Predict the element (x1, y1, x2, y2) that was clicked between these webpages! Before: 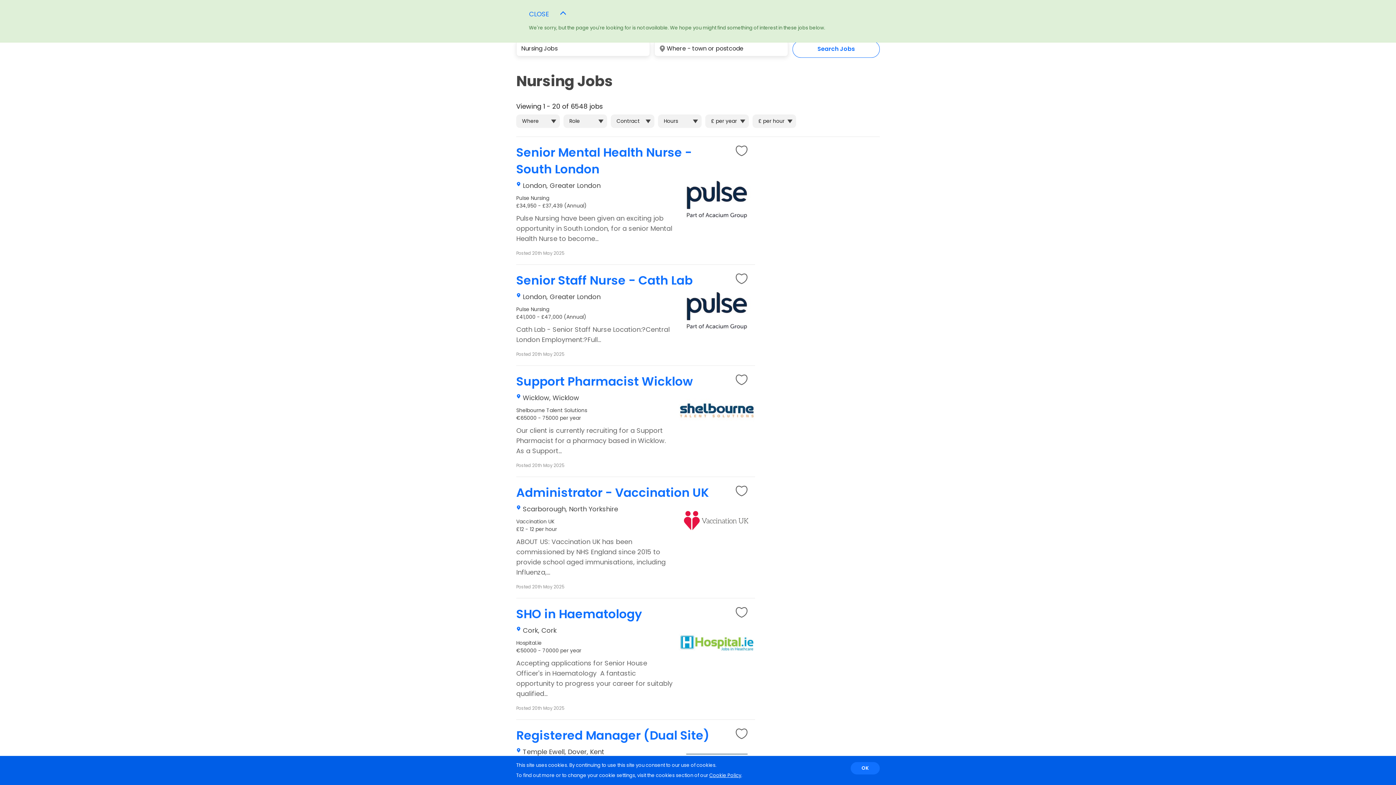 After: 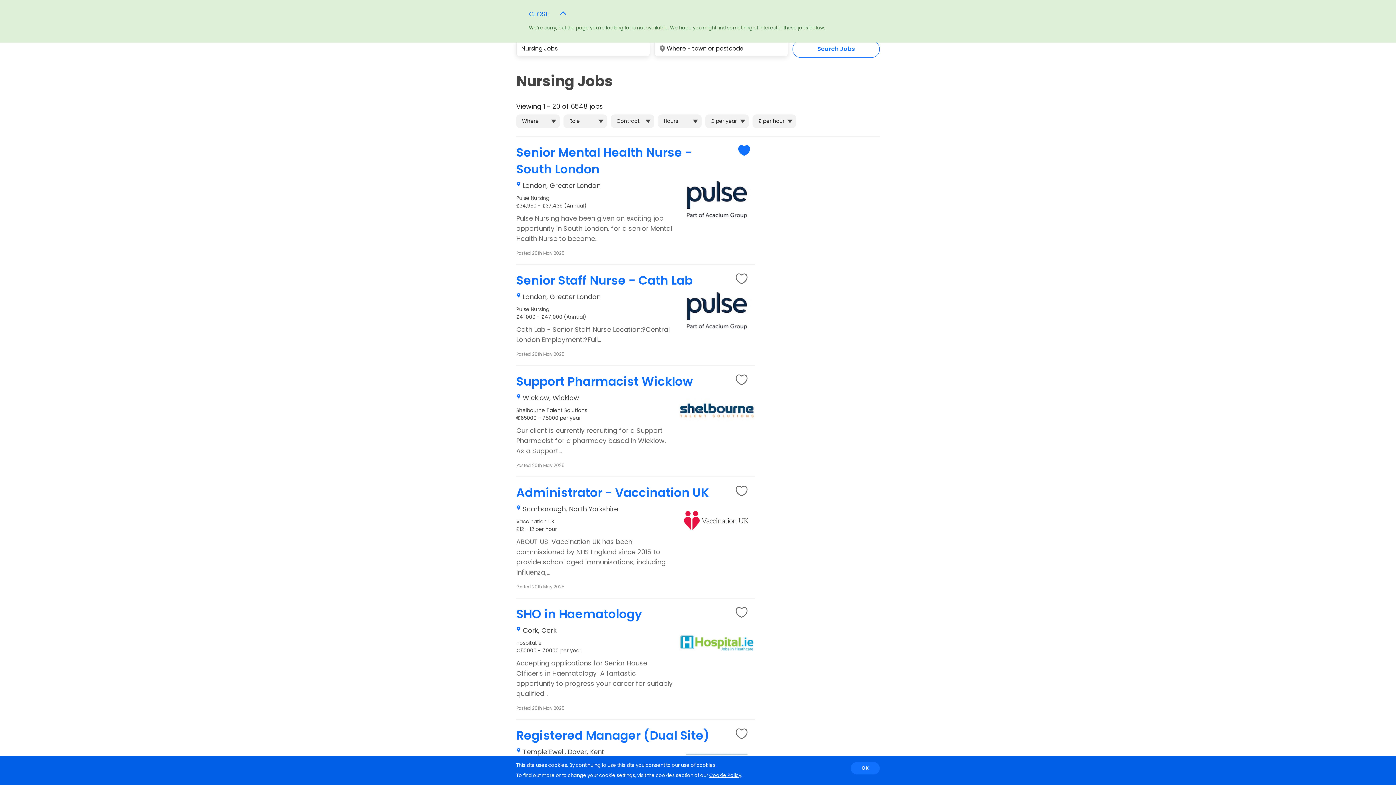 Action: bbox: (735, 141, 753, 159)